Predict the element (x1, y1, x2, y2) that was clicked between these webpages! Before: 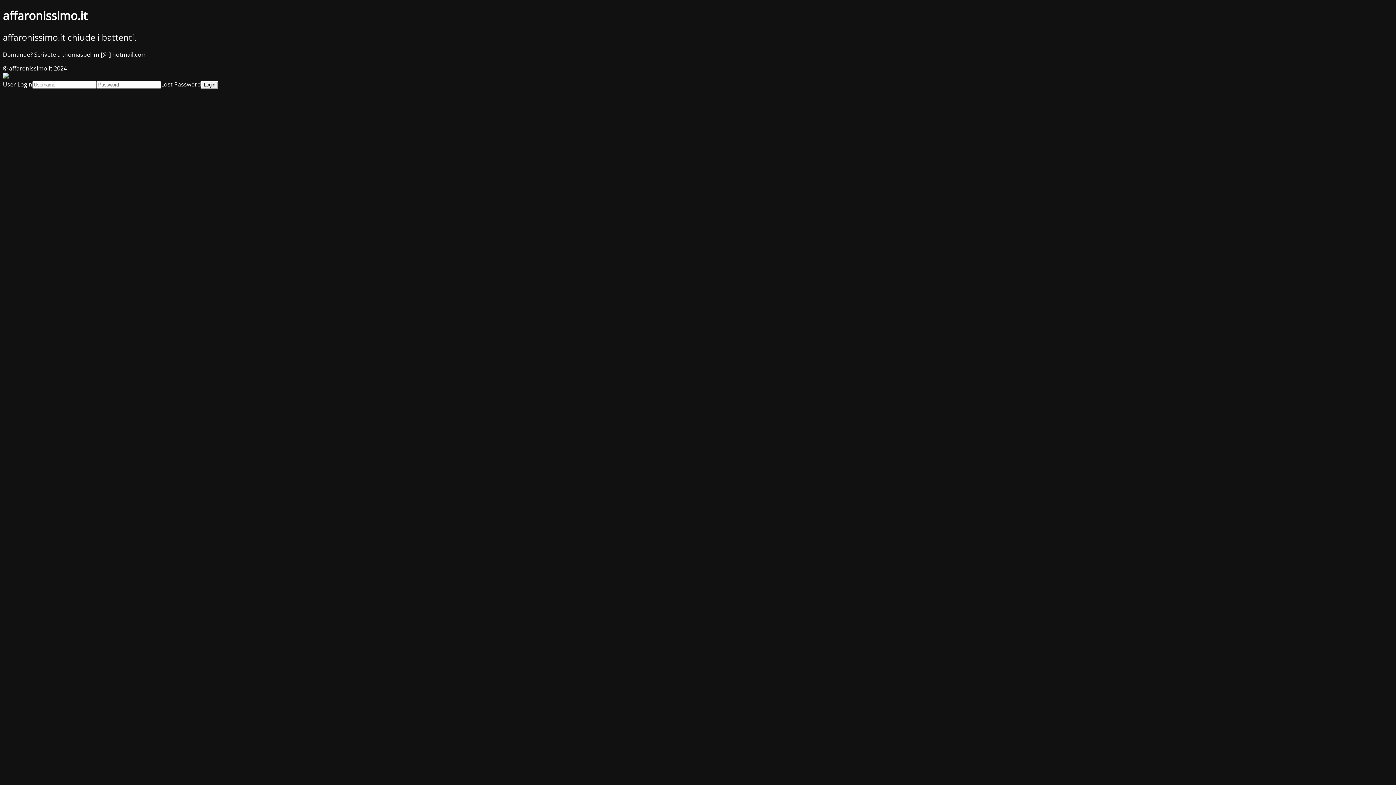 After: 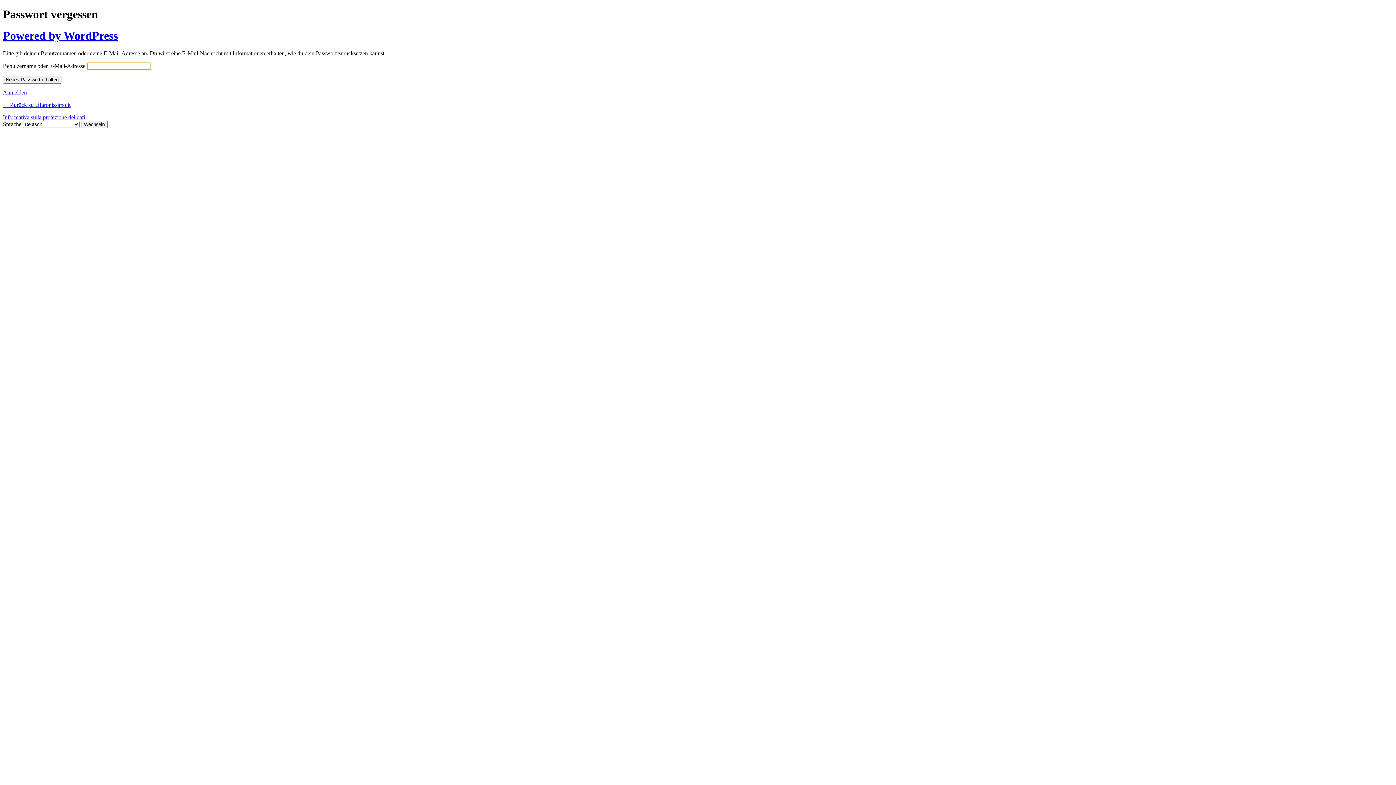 Action: label: Lost Password bbox: (161, 80, 201, 88)